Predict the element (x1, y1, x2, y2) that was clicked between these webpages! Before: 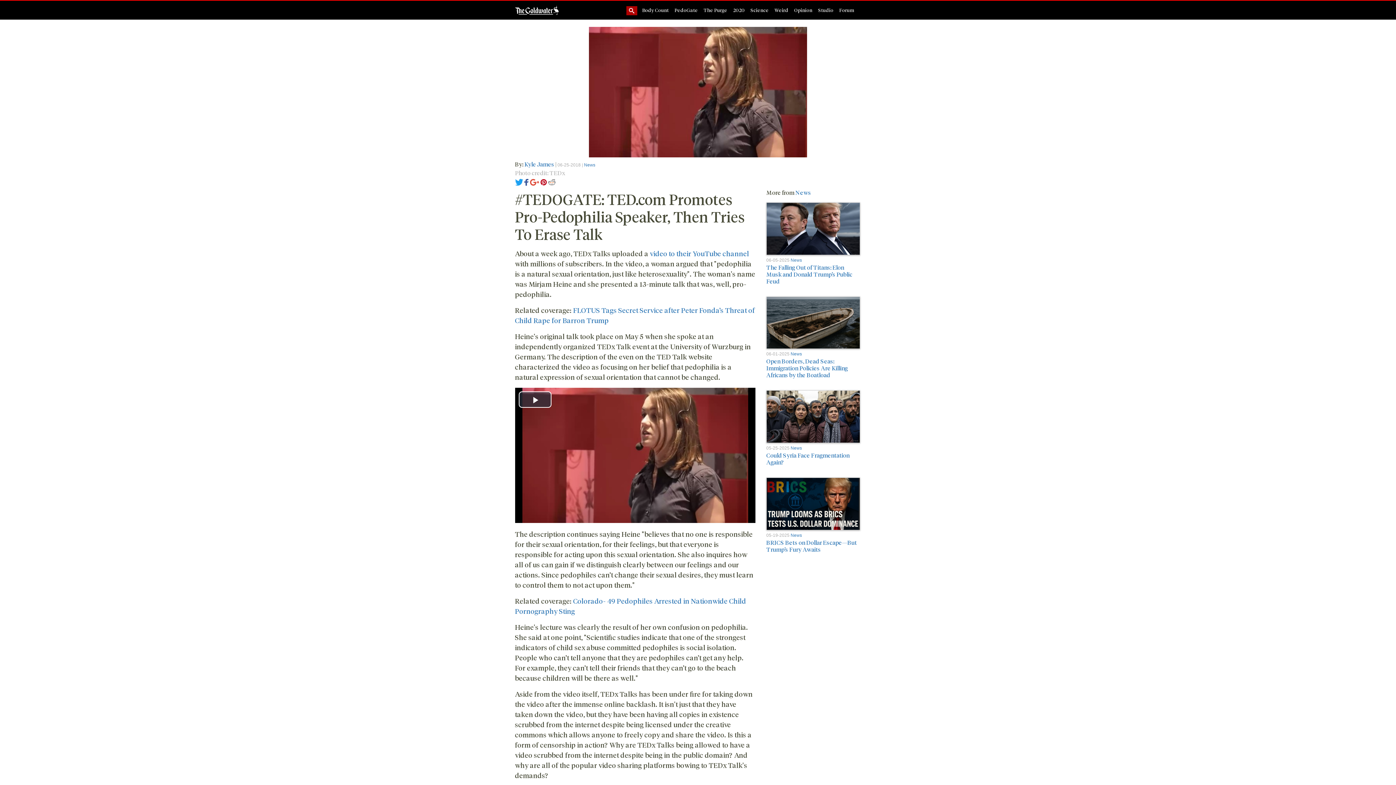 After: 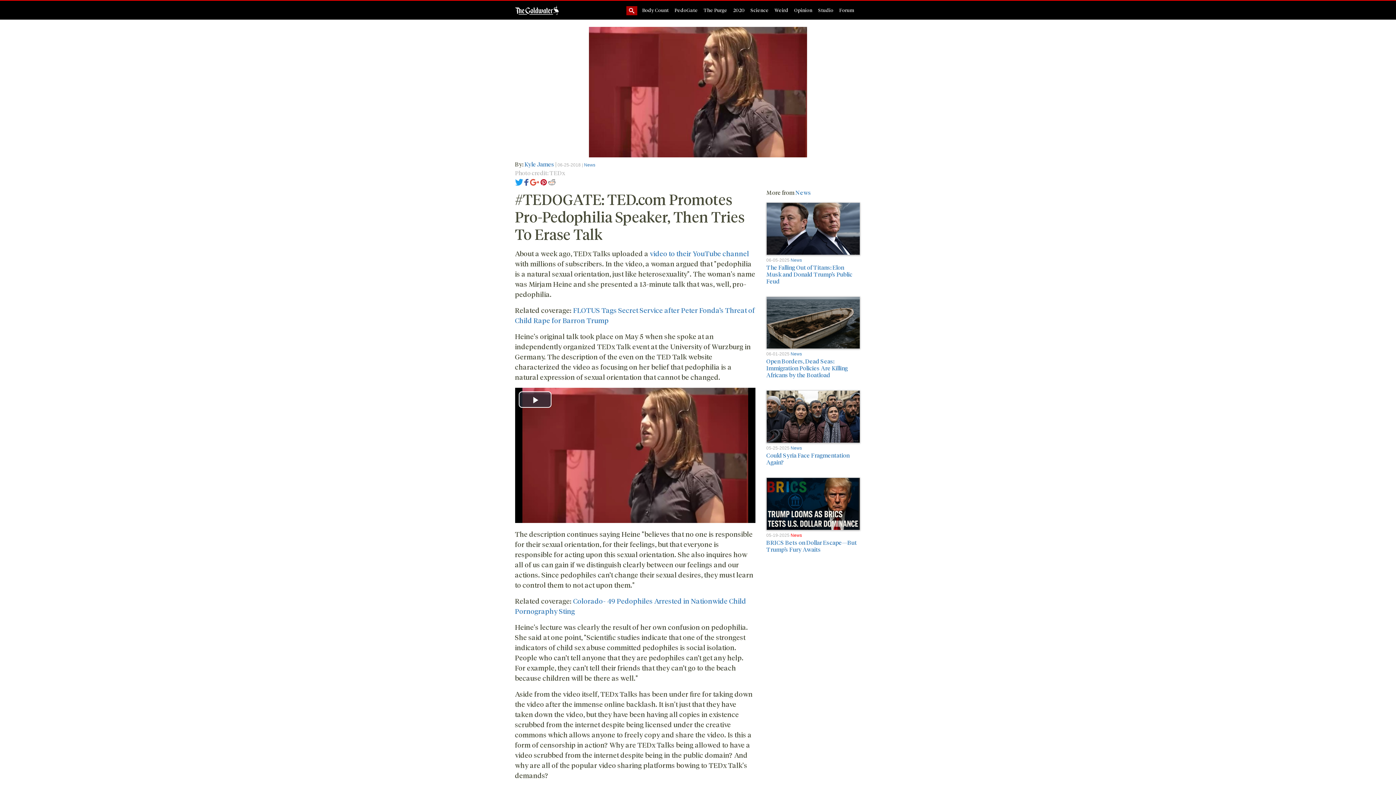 Action: label: News bbox: (790, 532, 802, 538)